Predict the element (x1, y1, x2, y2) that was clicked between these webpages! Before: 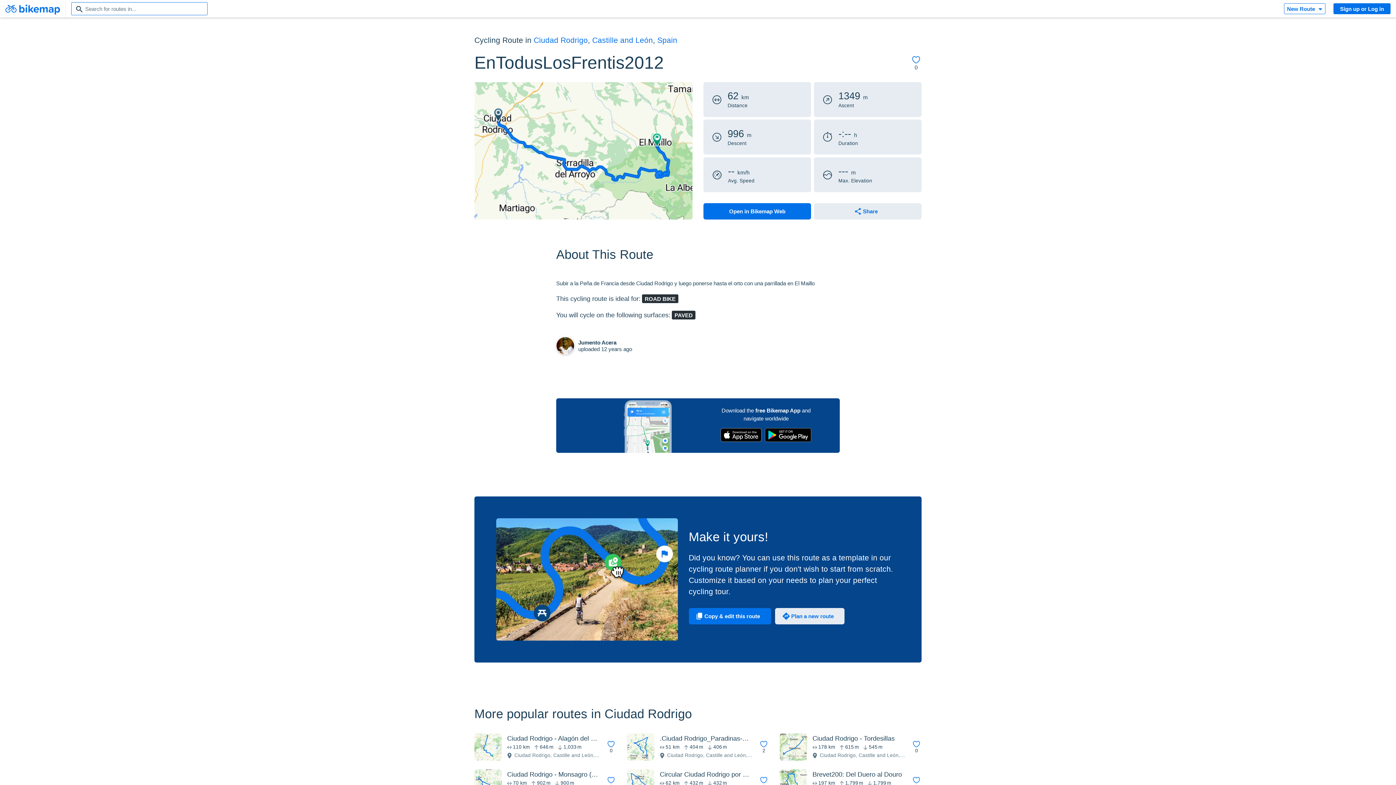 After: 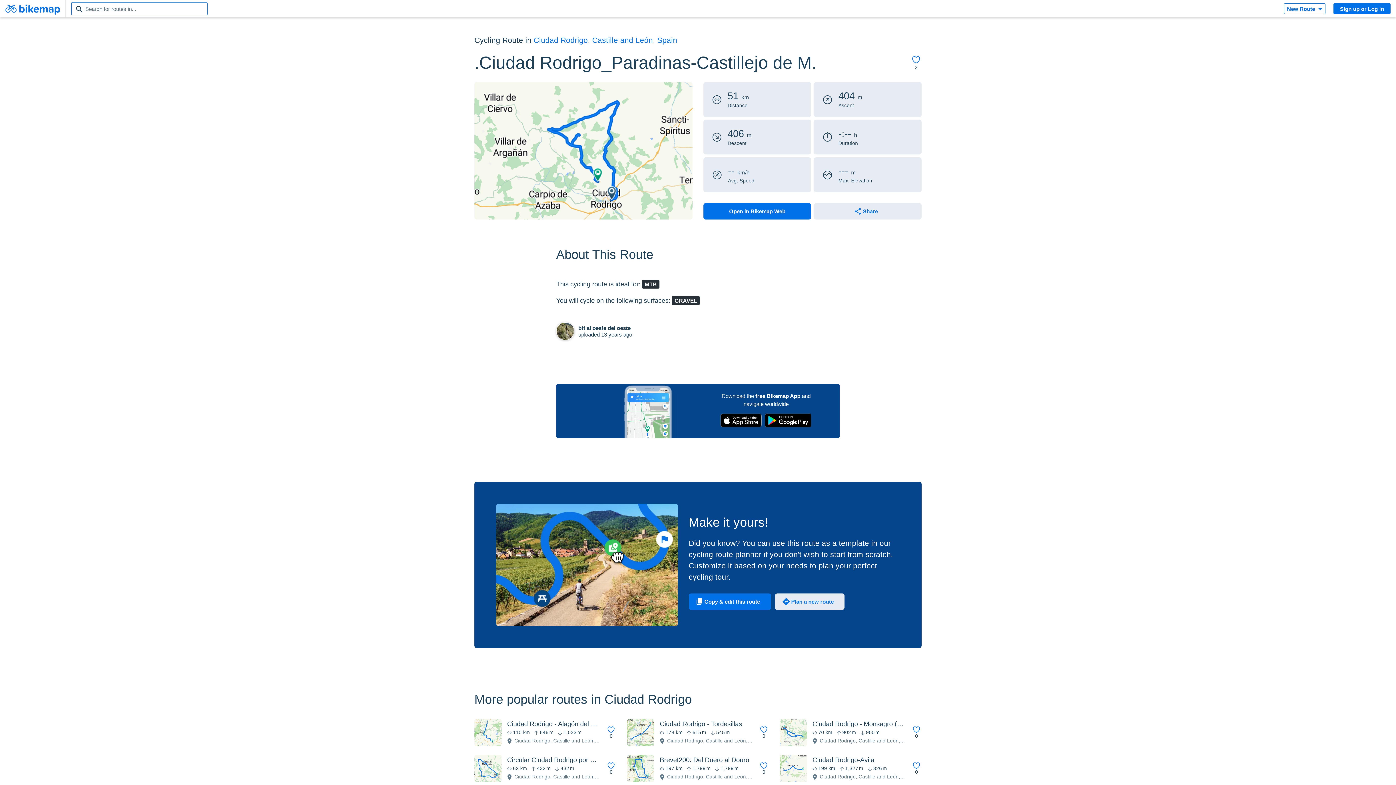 Action: label: .Ciudad Rodrigo_Paradinas-Castillejo de M. bbox: (660, 735, 787, 742)